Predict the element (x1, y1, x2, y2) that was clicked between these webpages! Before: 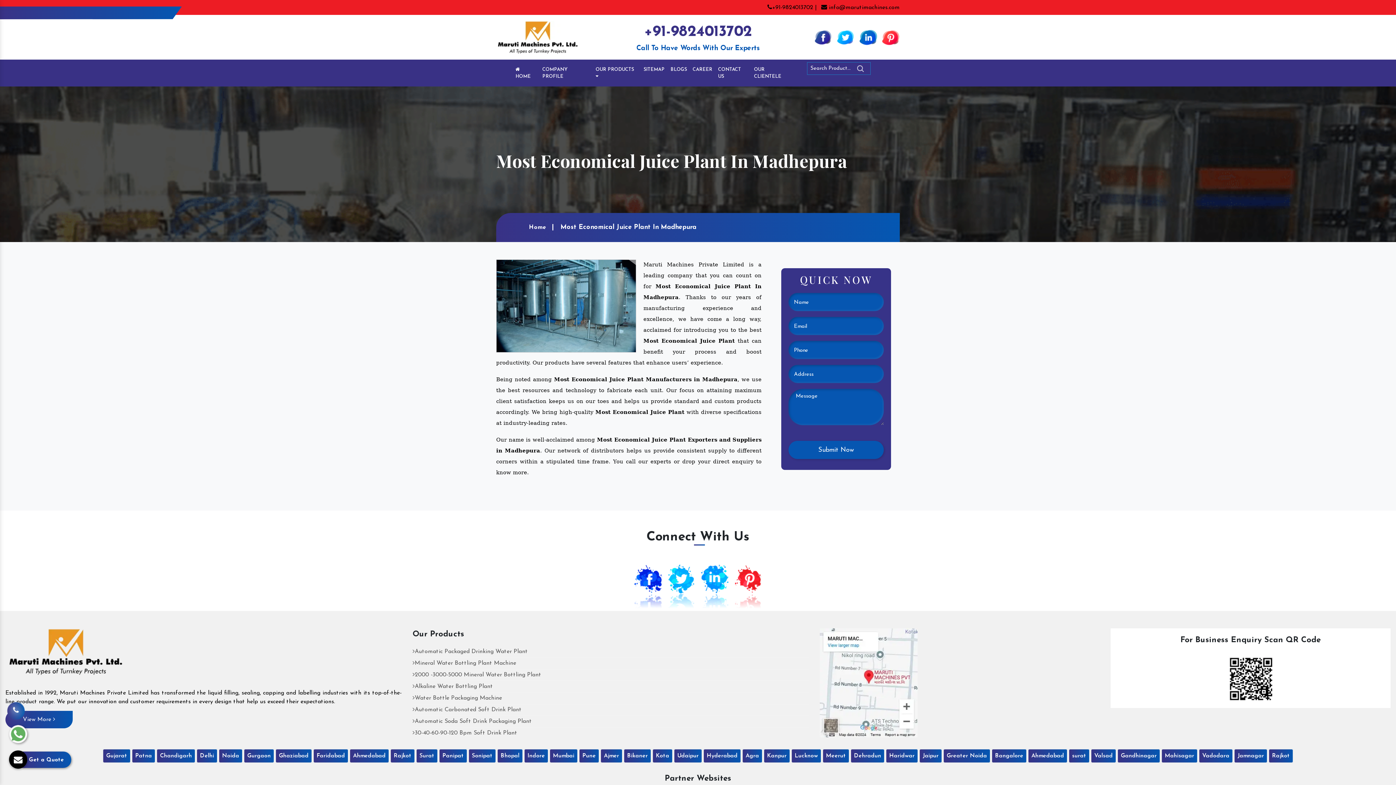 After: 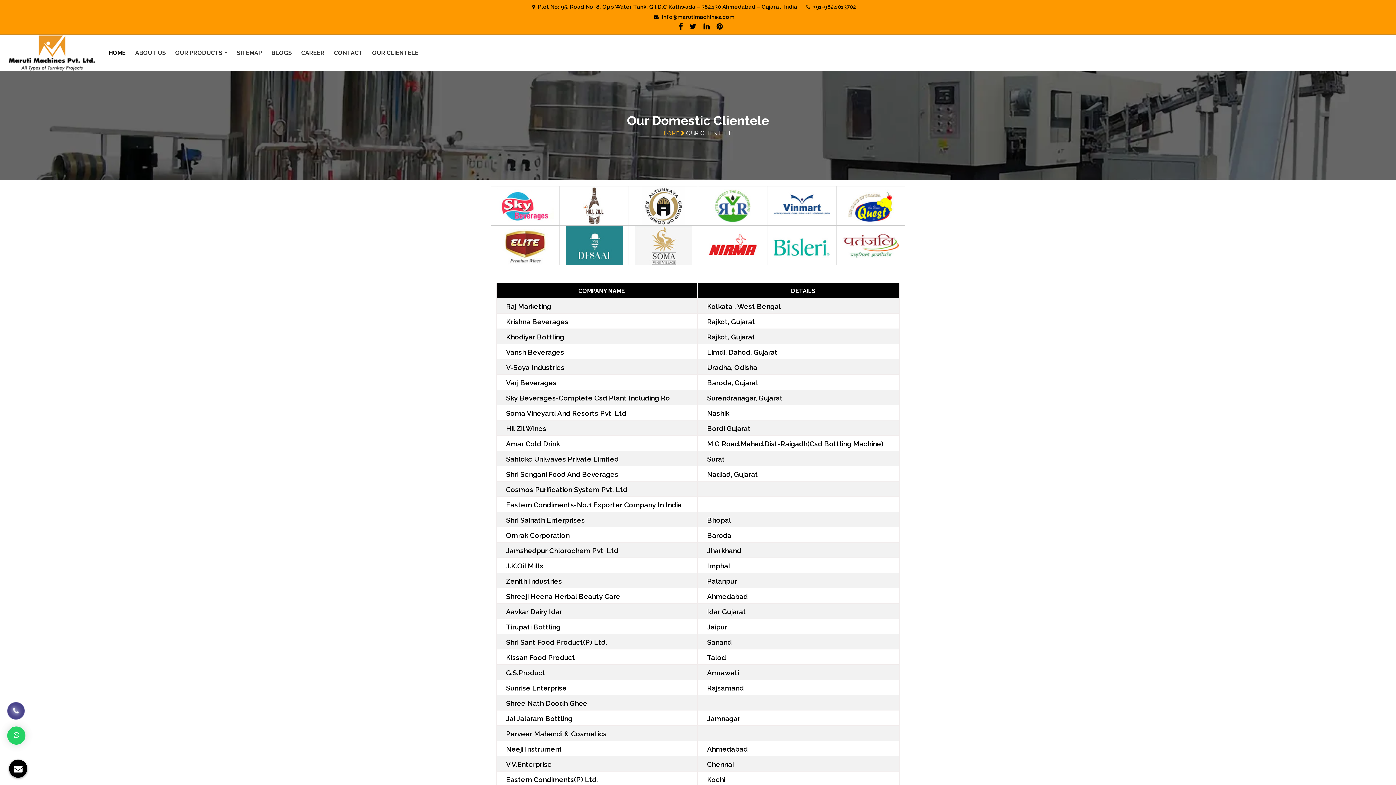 Action: label: OUR CLIENTELE bbox: (751, 63, 796, 82)